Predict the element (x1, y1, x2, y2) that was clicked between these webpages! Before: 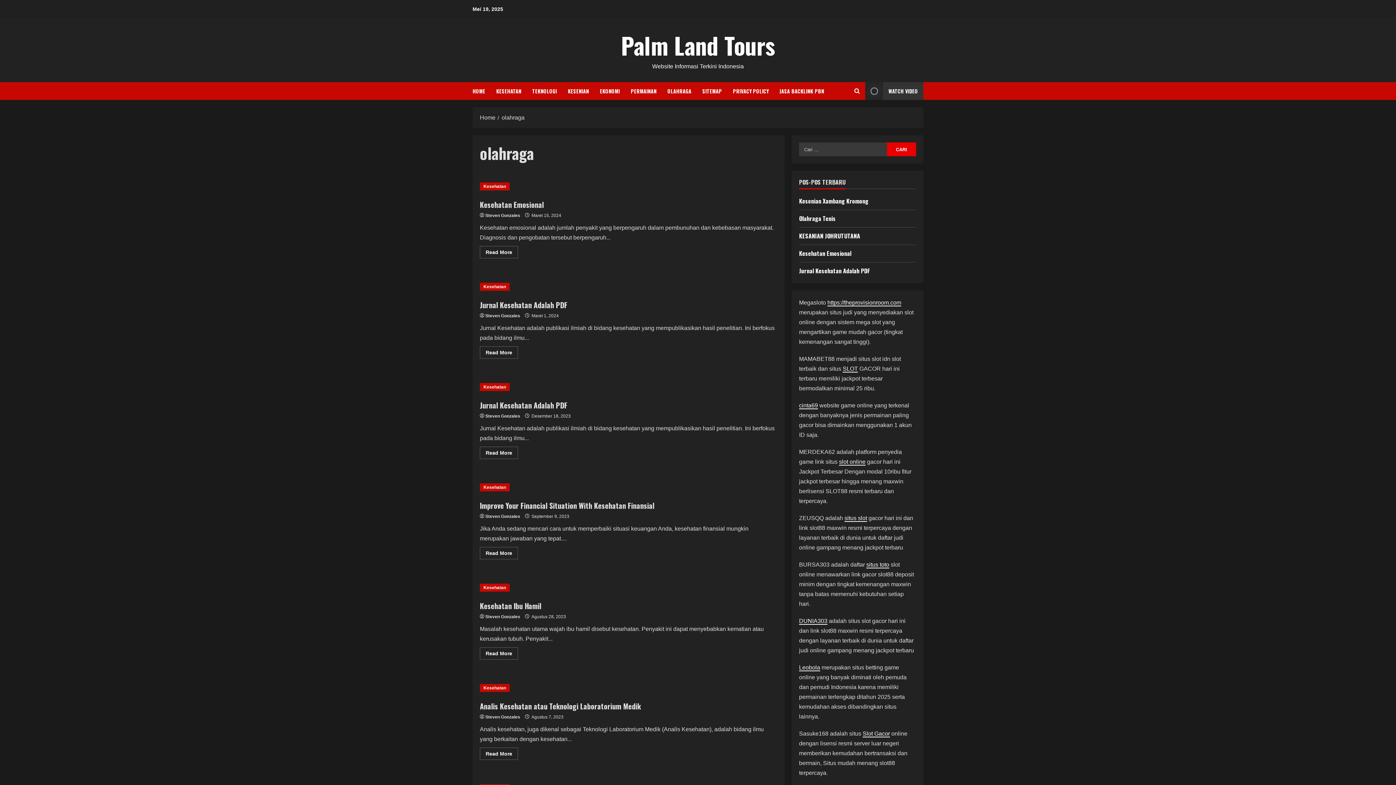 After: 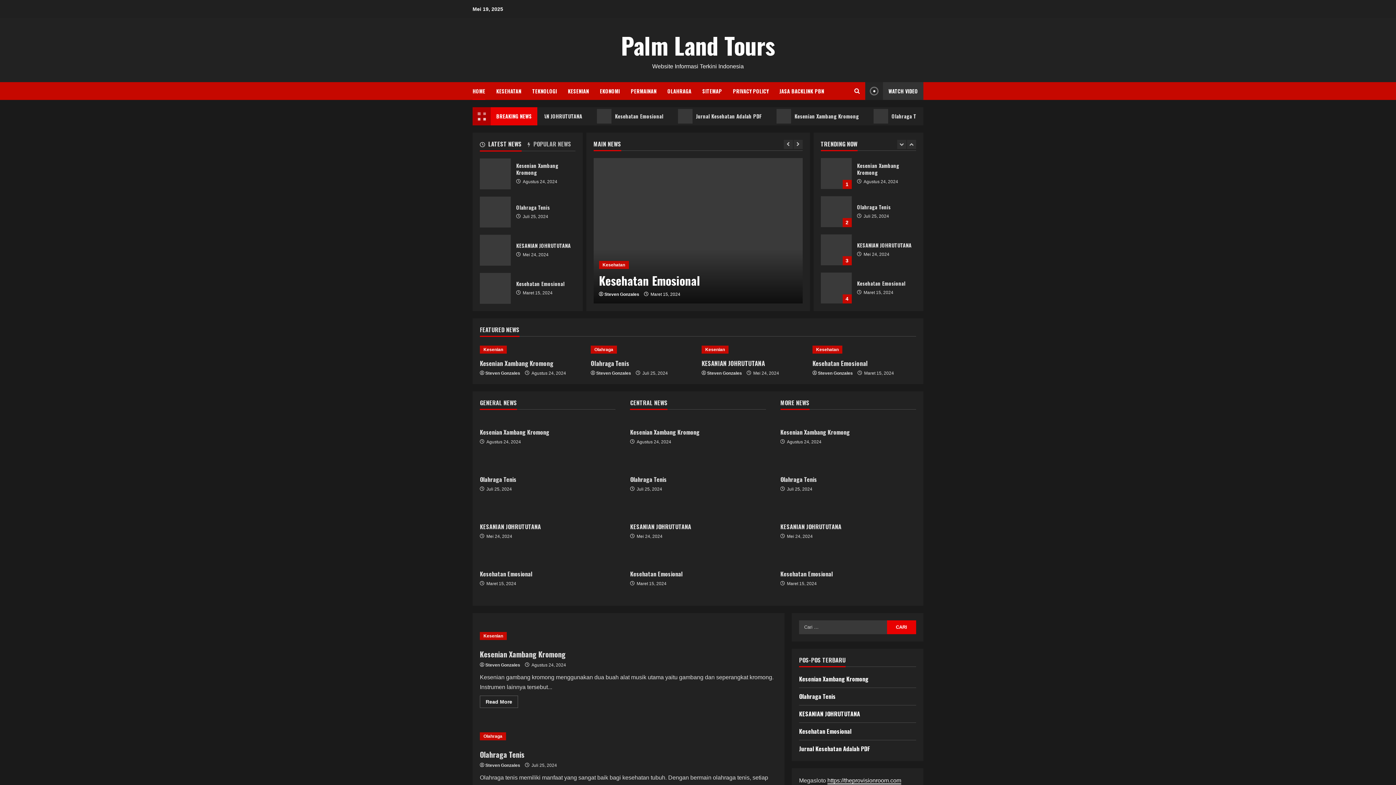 Action: label: Palm Land Tours bbox: (621, 28, 775, 62)